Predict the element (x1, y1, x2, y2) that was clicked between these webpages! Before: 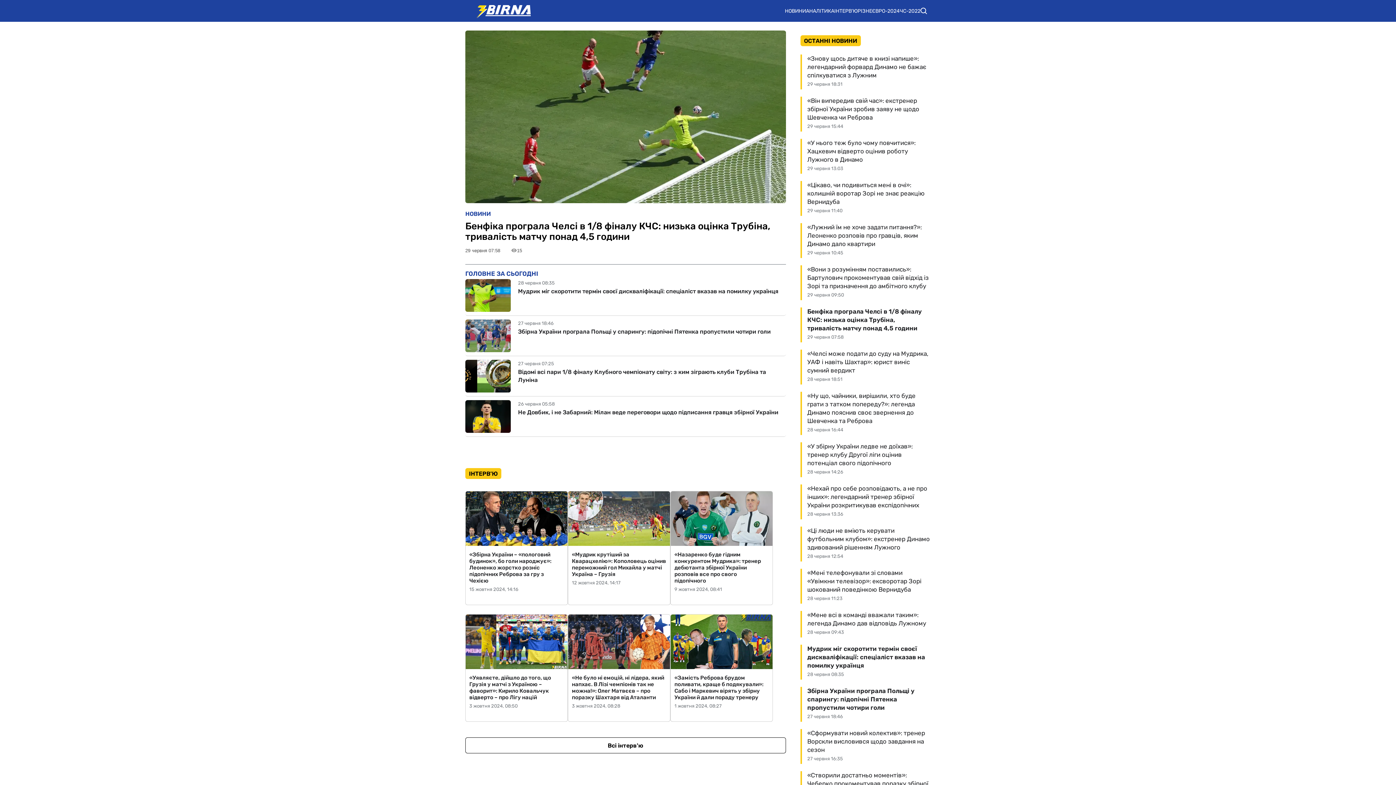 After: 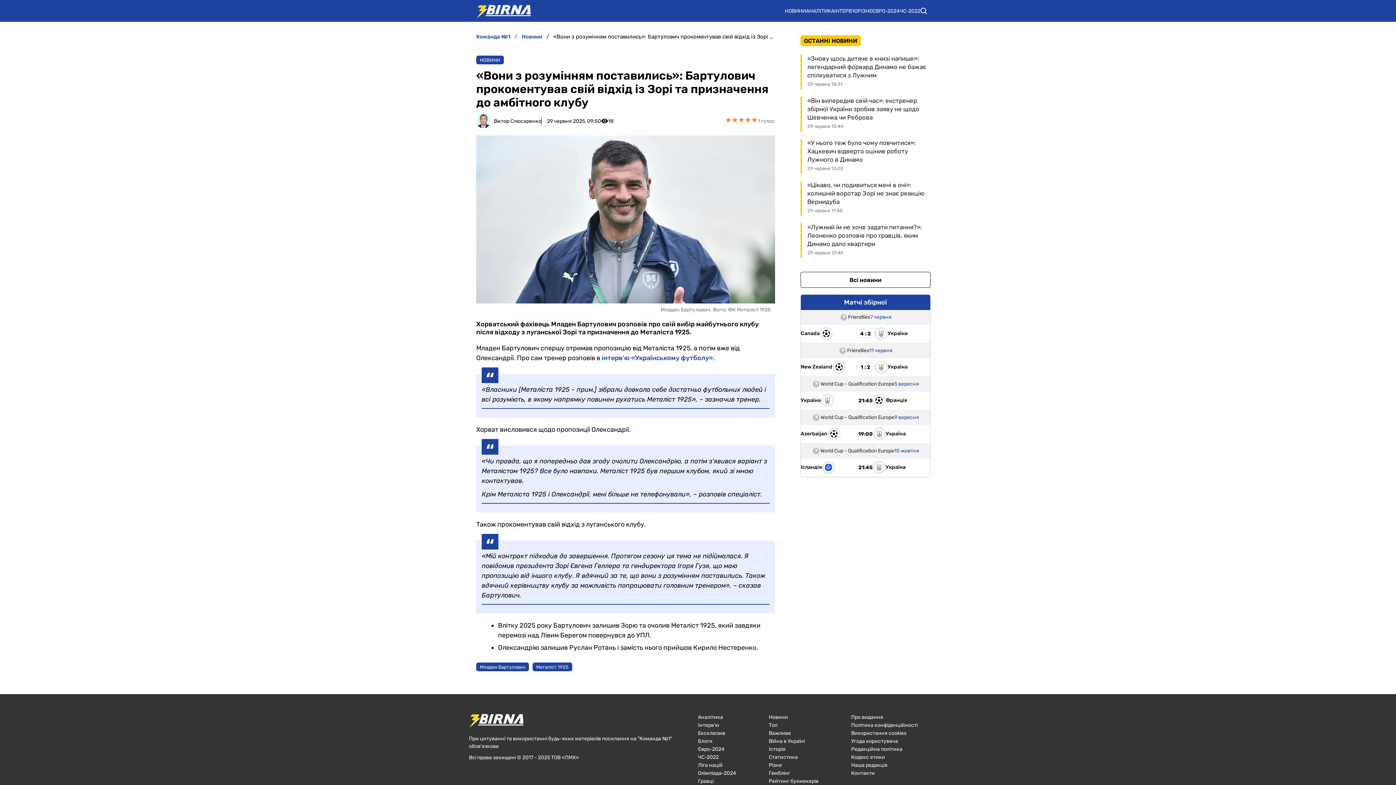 Action: bbox: (807, 265, 930, 290) label: «Вони з розумінням поставились»: Бартулович прокоментував свій відхід із Зорі та призначення до амбітного клубу